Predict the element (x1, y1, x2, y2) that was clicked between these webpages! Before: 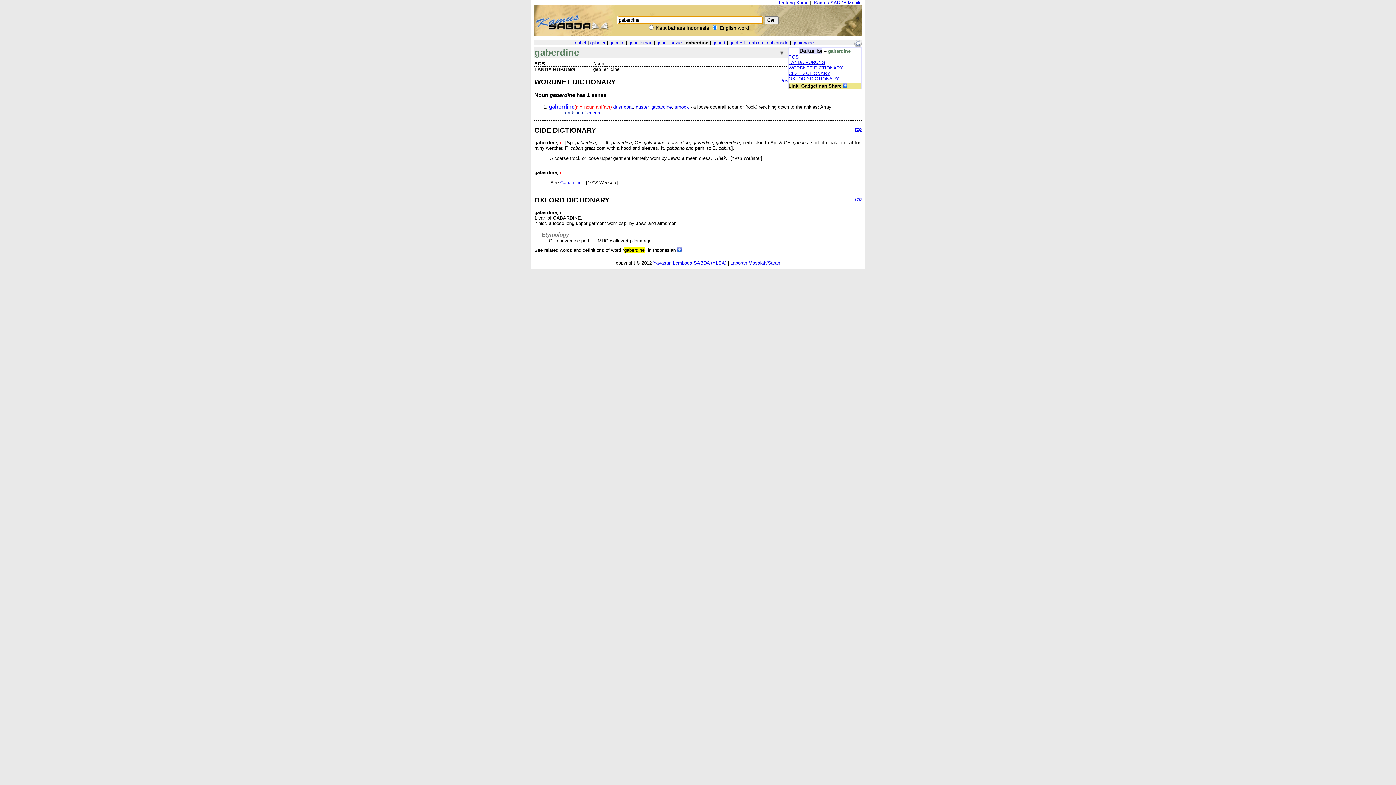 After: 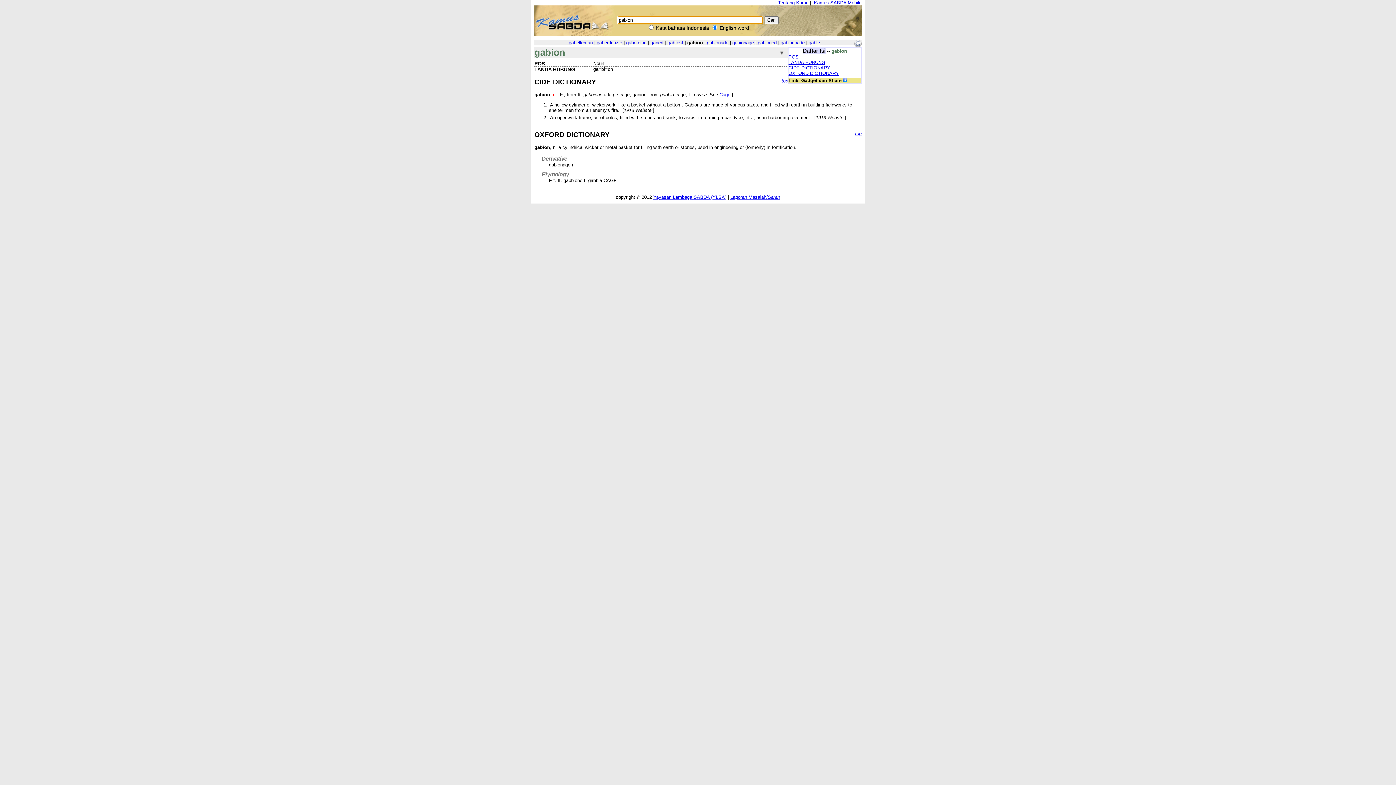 Action: label: gabion bbox: (749, 40, 763, 45)